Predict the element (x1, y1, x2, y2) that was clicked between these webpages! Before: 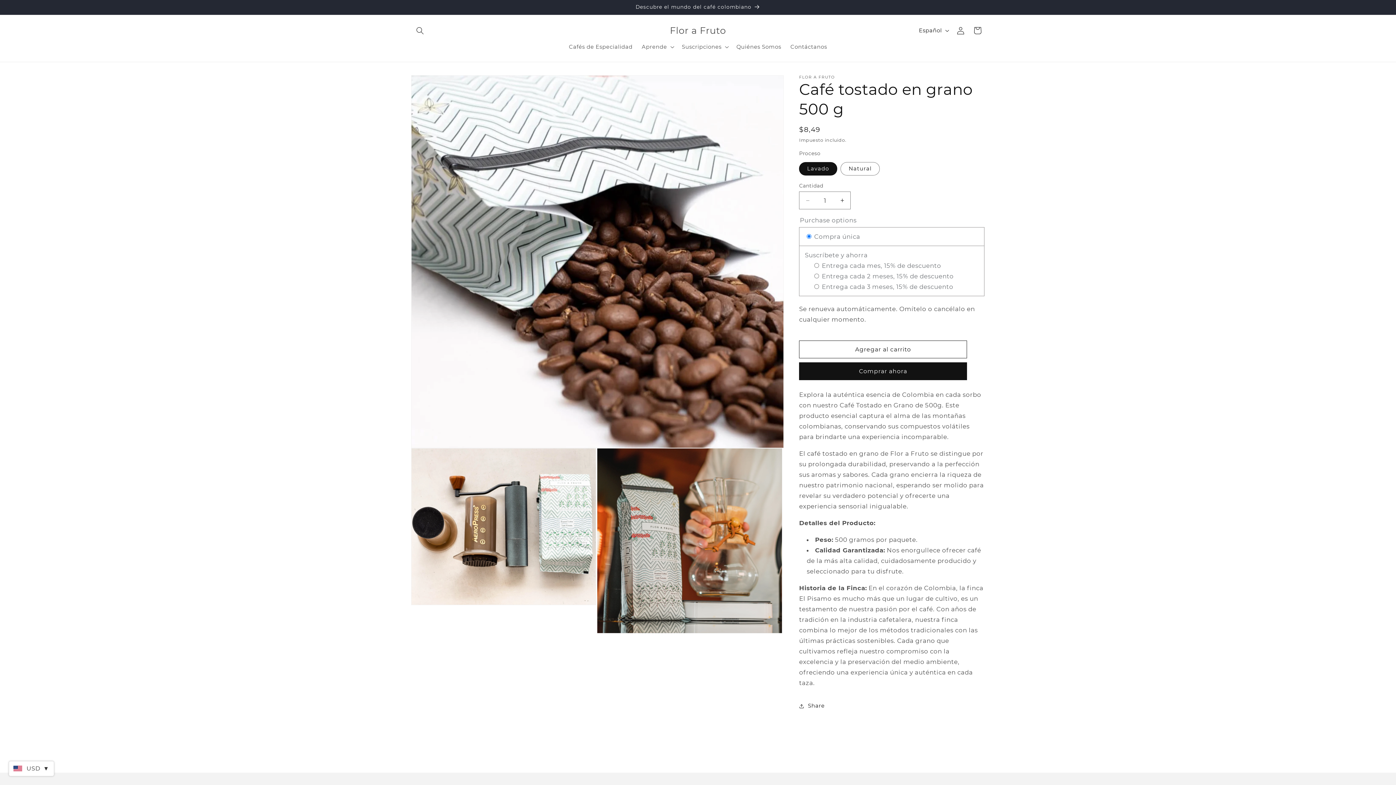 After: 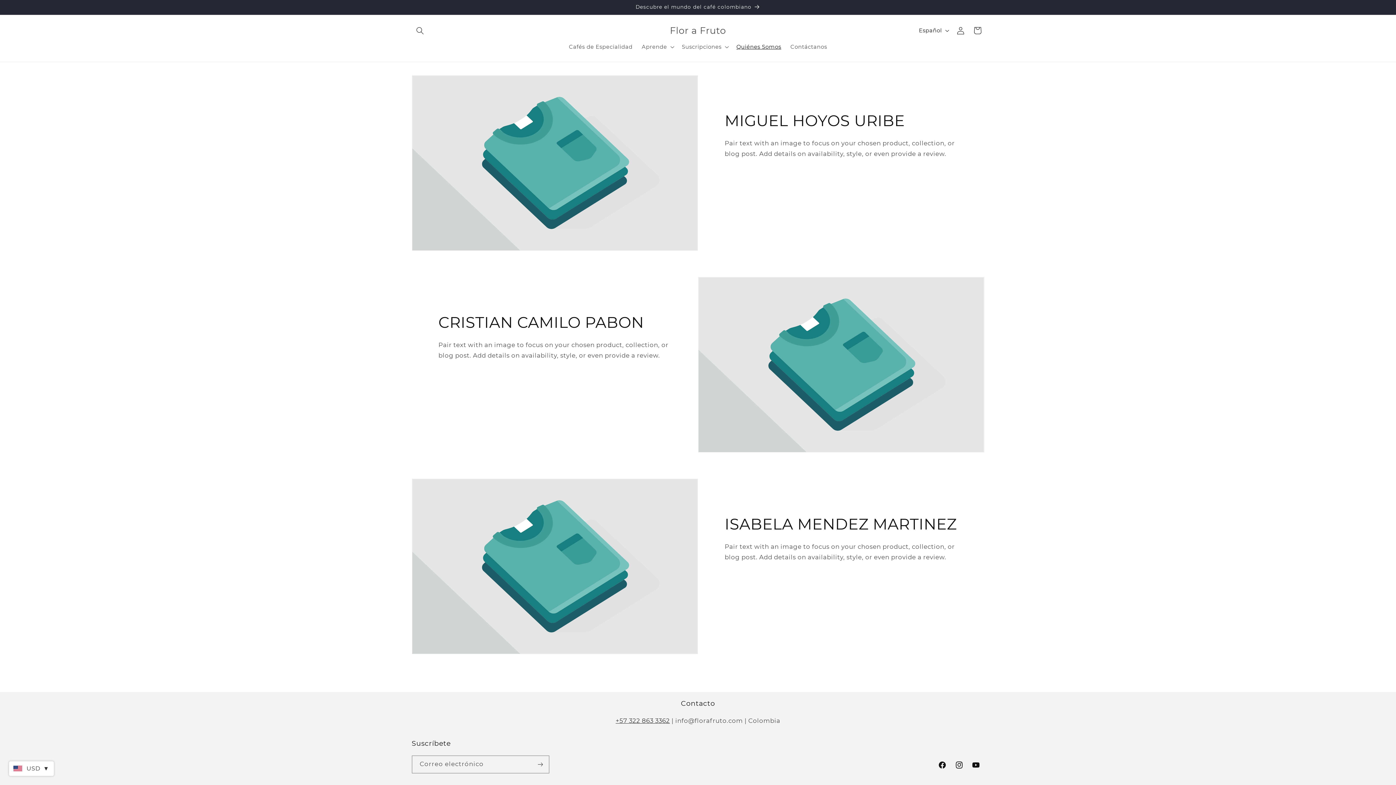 Action: bbox: (732, 38, 786, 54) label: Quiénes Somos